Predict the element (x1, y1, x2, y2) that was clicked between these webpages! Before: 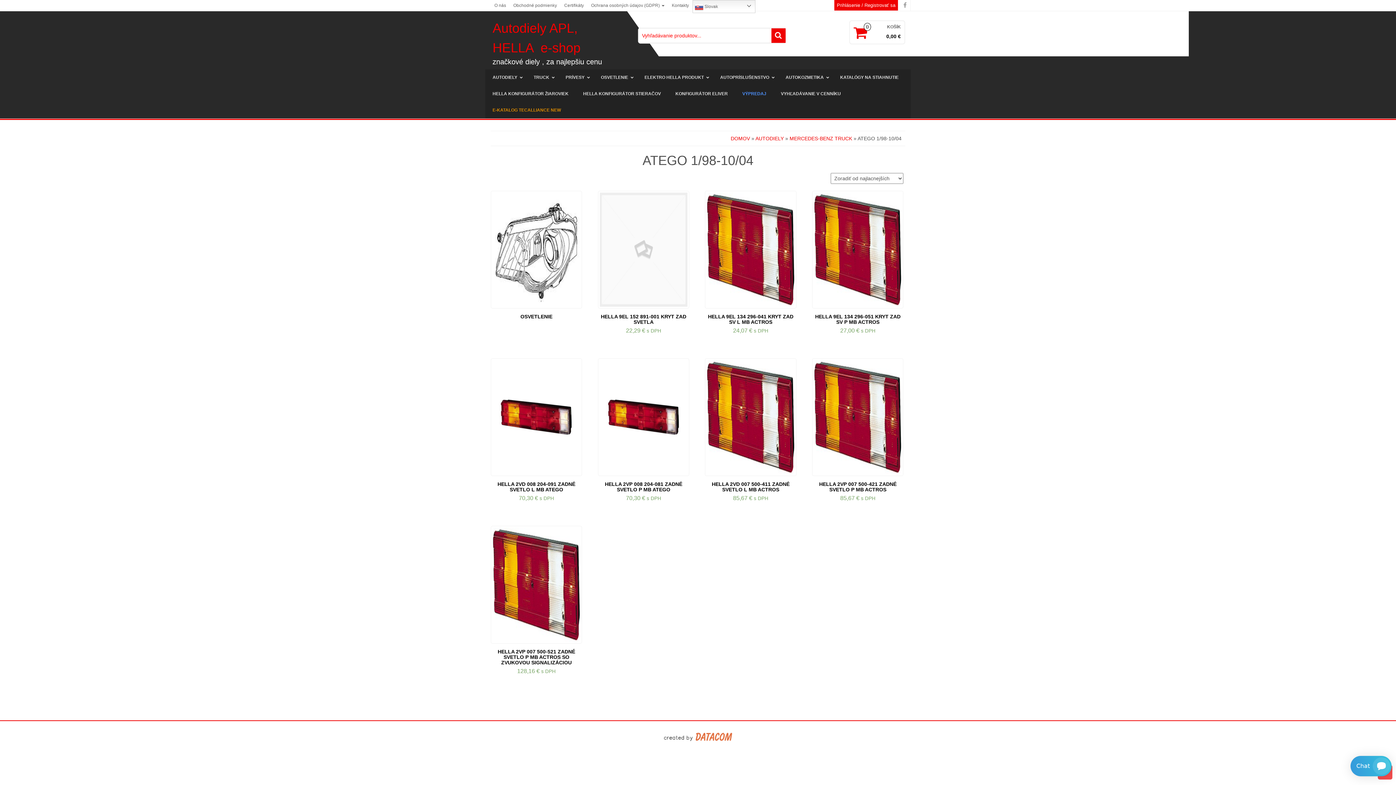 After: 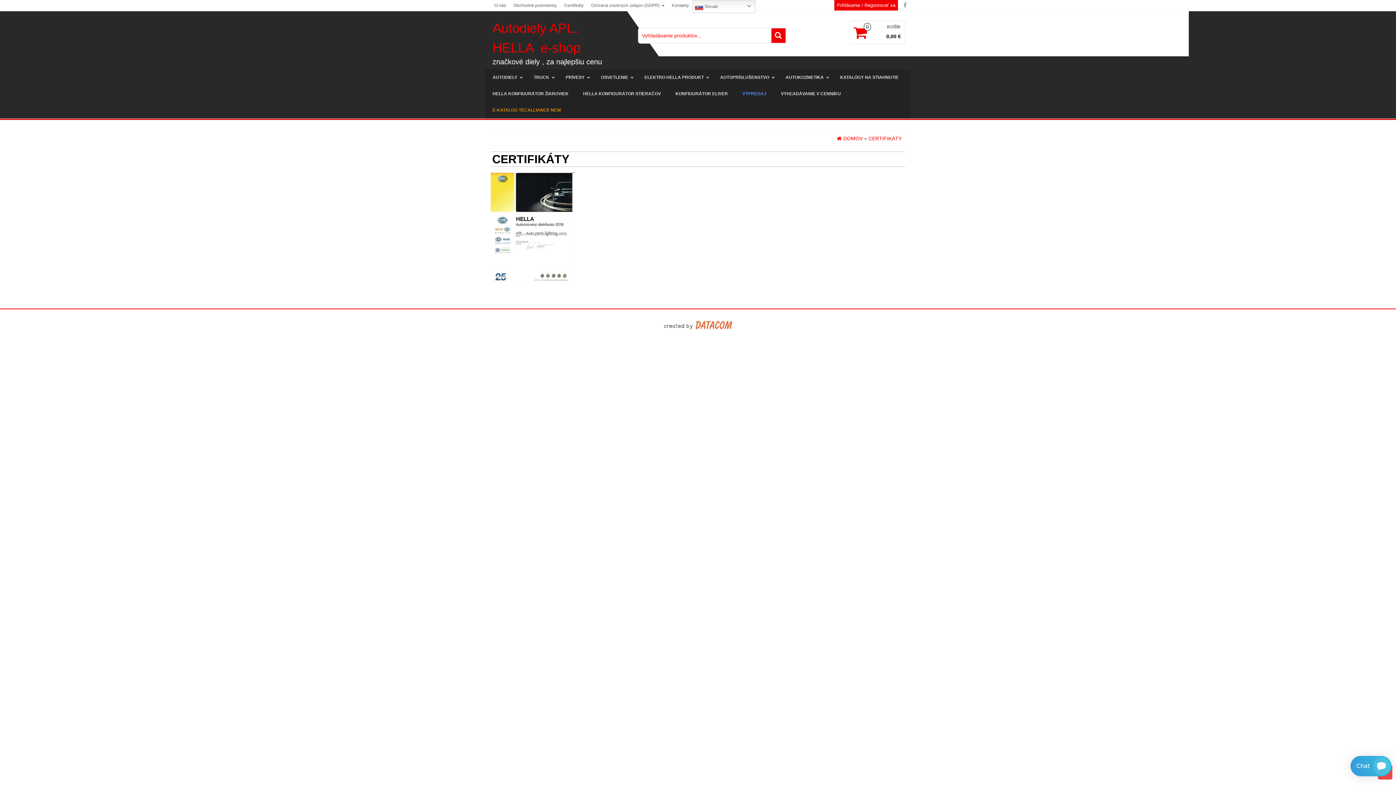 Action: bbox: (560, 0, 587, 10) label: Certifikáty